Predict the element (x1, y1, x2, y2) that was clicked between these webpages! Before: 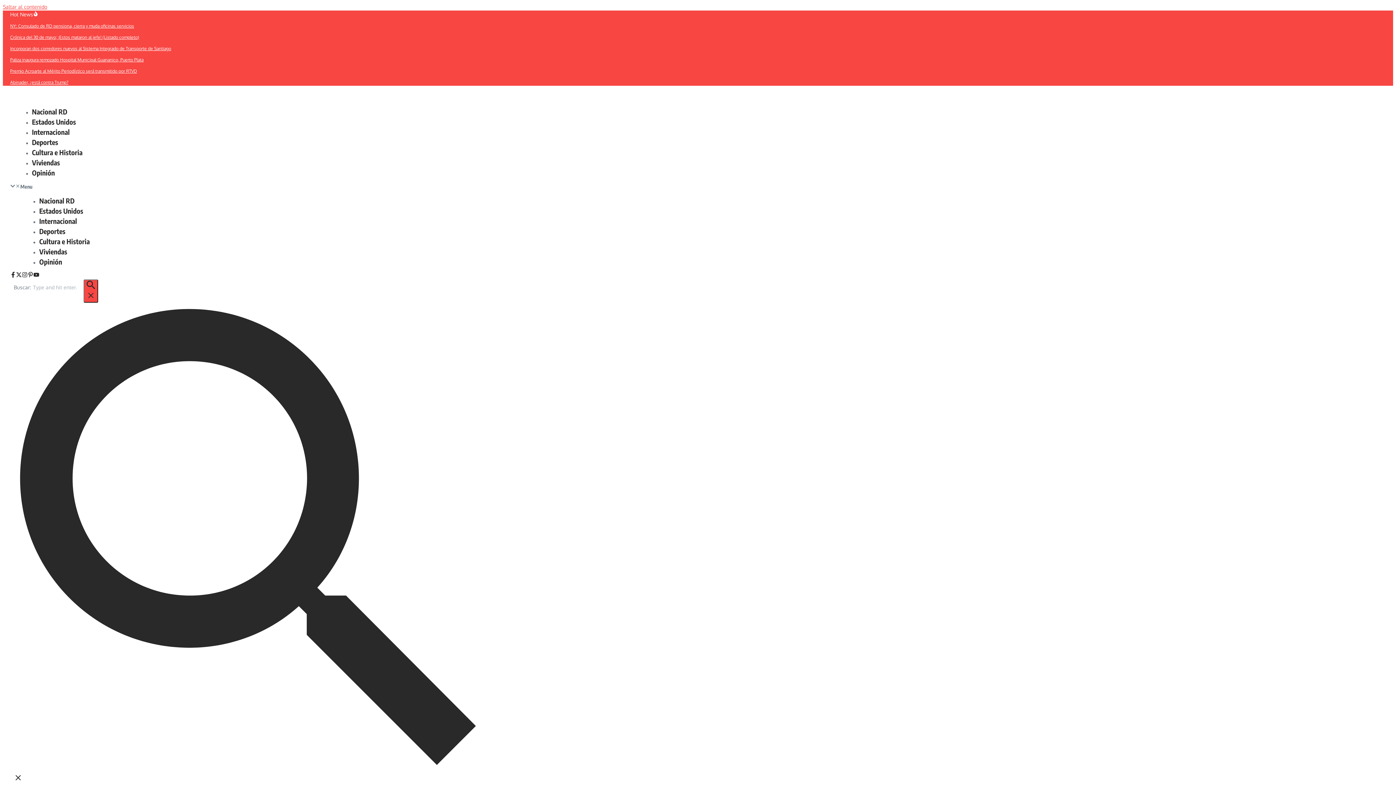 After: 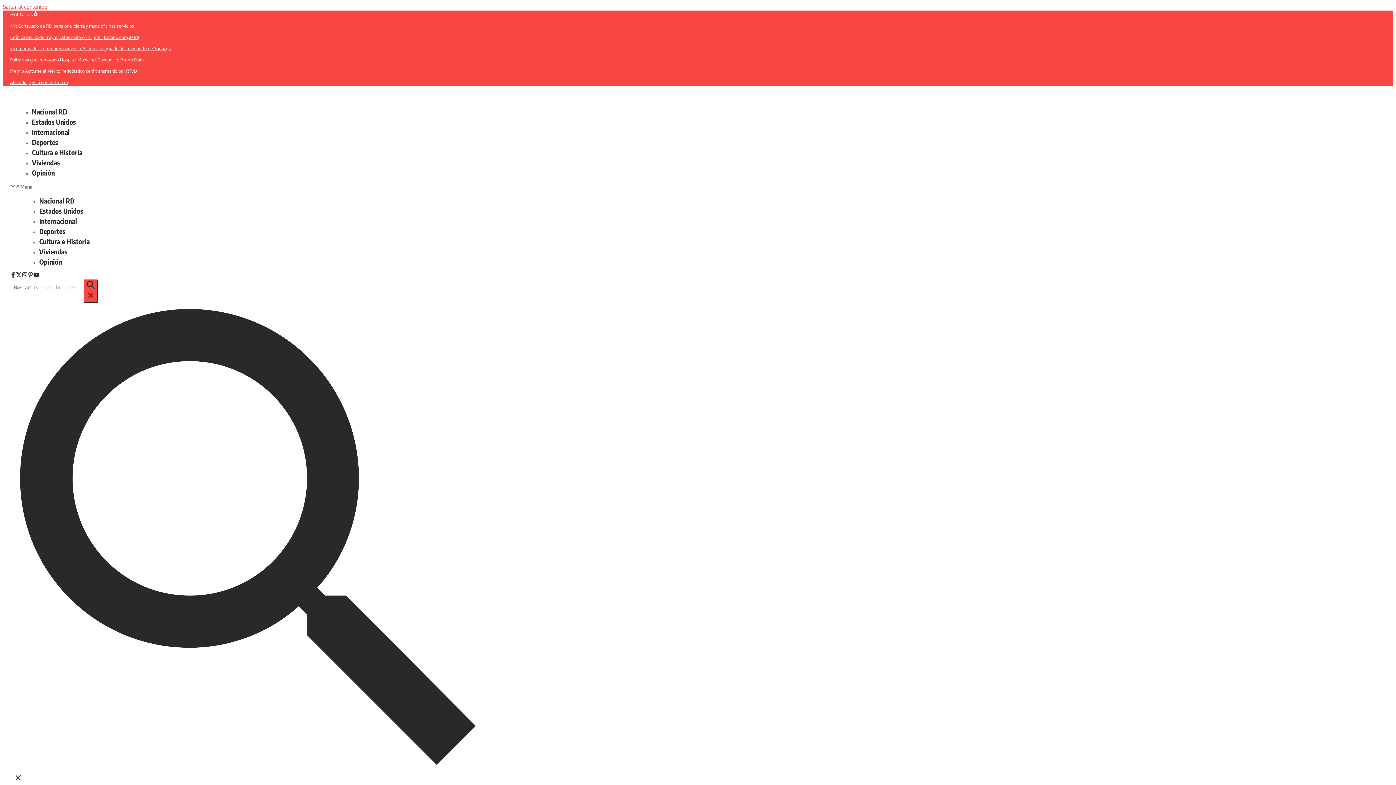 Action: label: Abinader, ¿está contra Trump? bbox: (10, 78, 482, 85)